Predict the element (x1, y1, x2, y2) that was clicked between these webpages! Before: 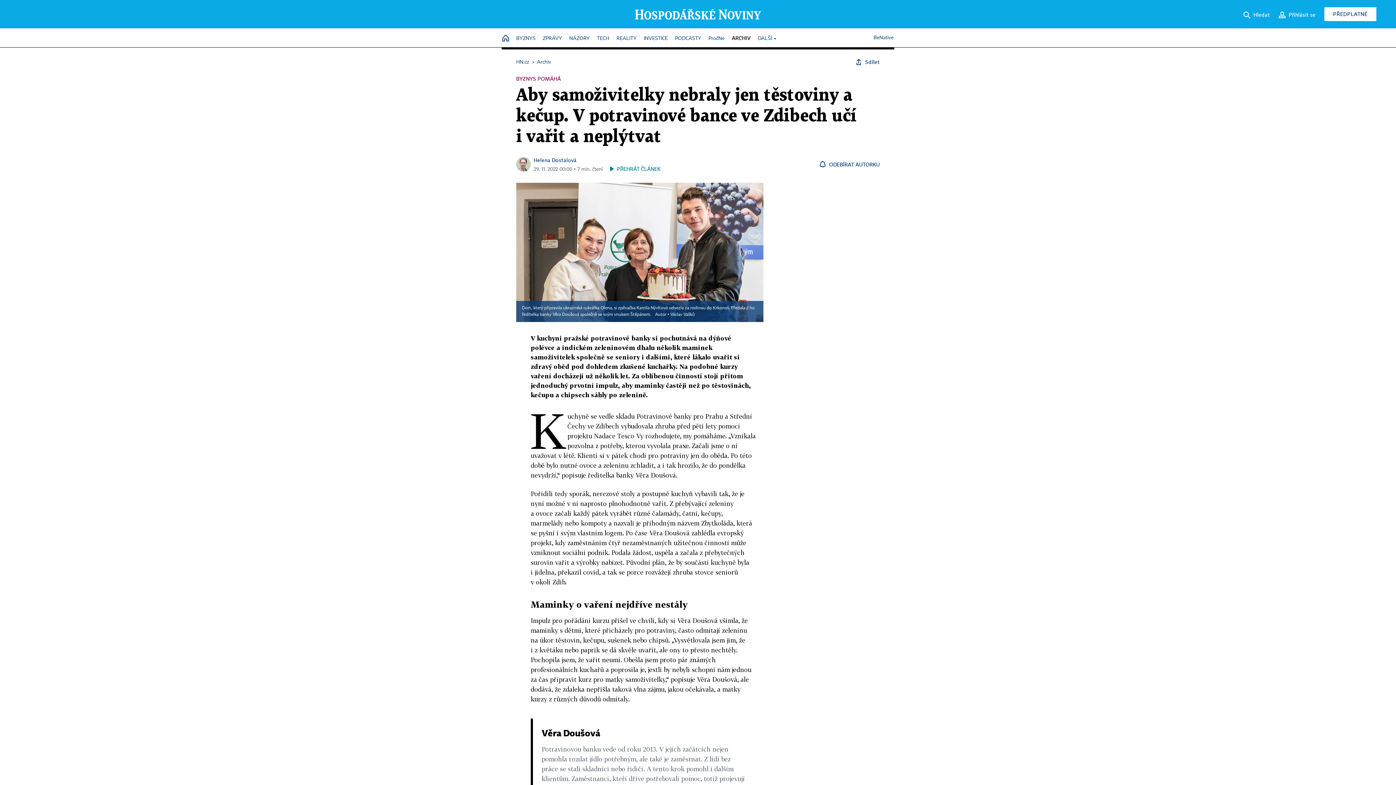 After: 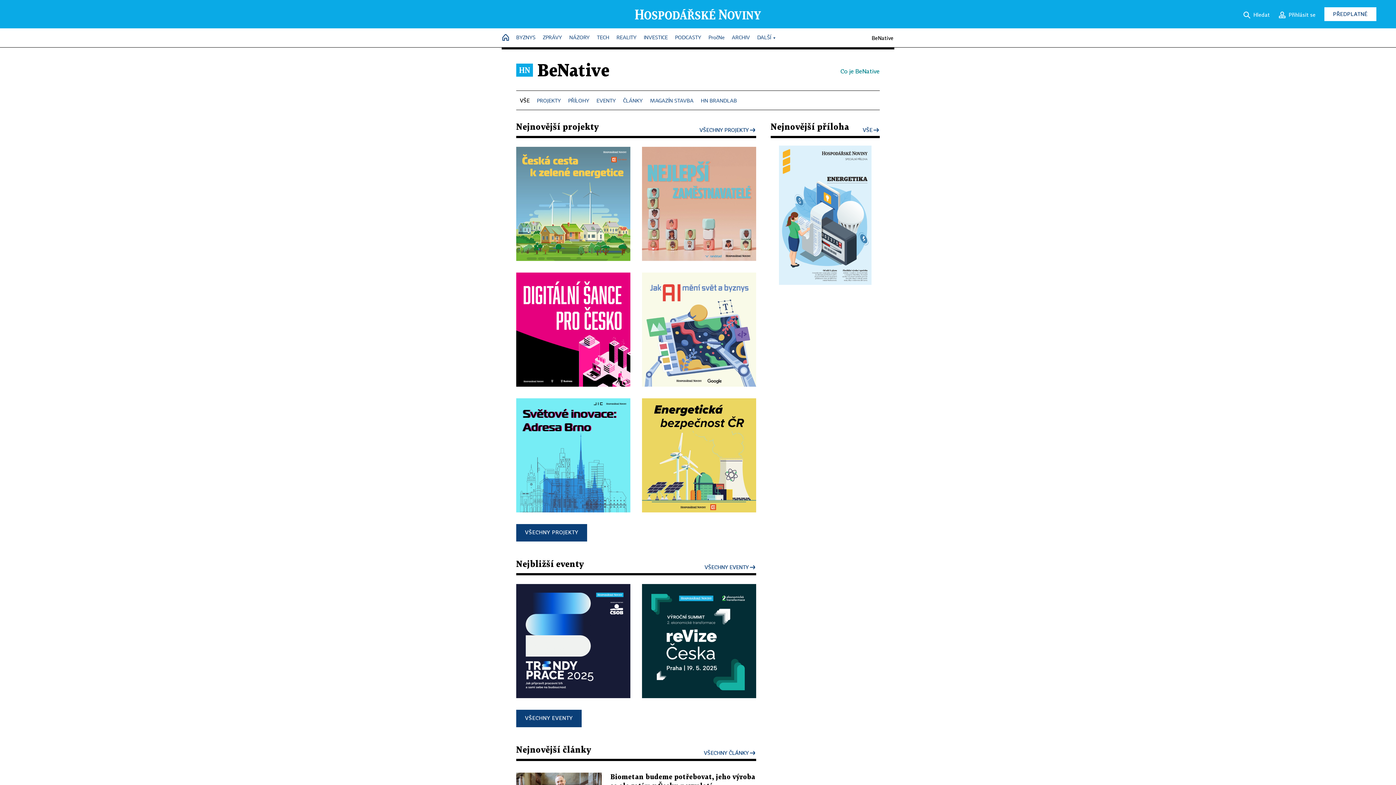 Action: label: BeNative bbox: (873, 31, 893, 44)